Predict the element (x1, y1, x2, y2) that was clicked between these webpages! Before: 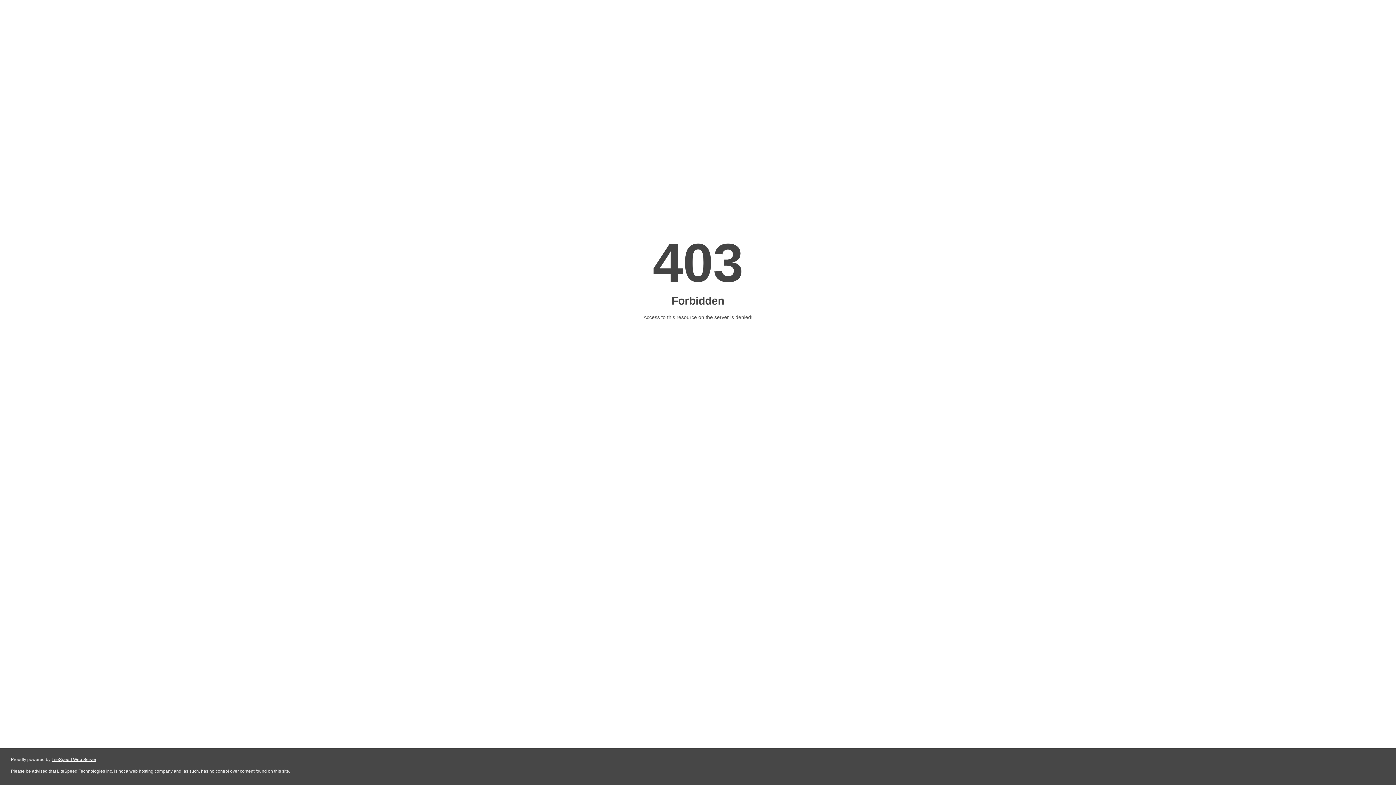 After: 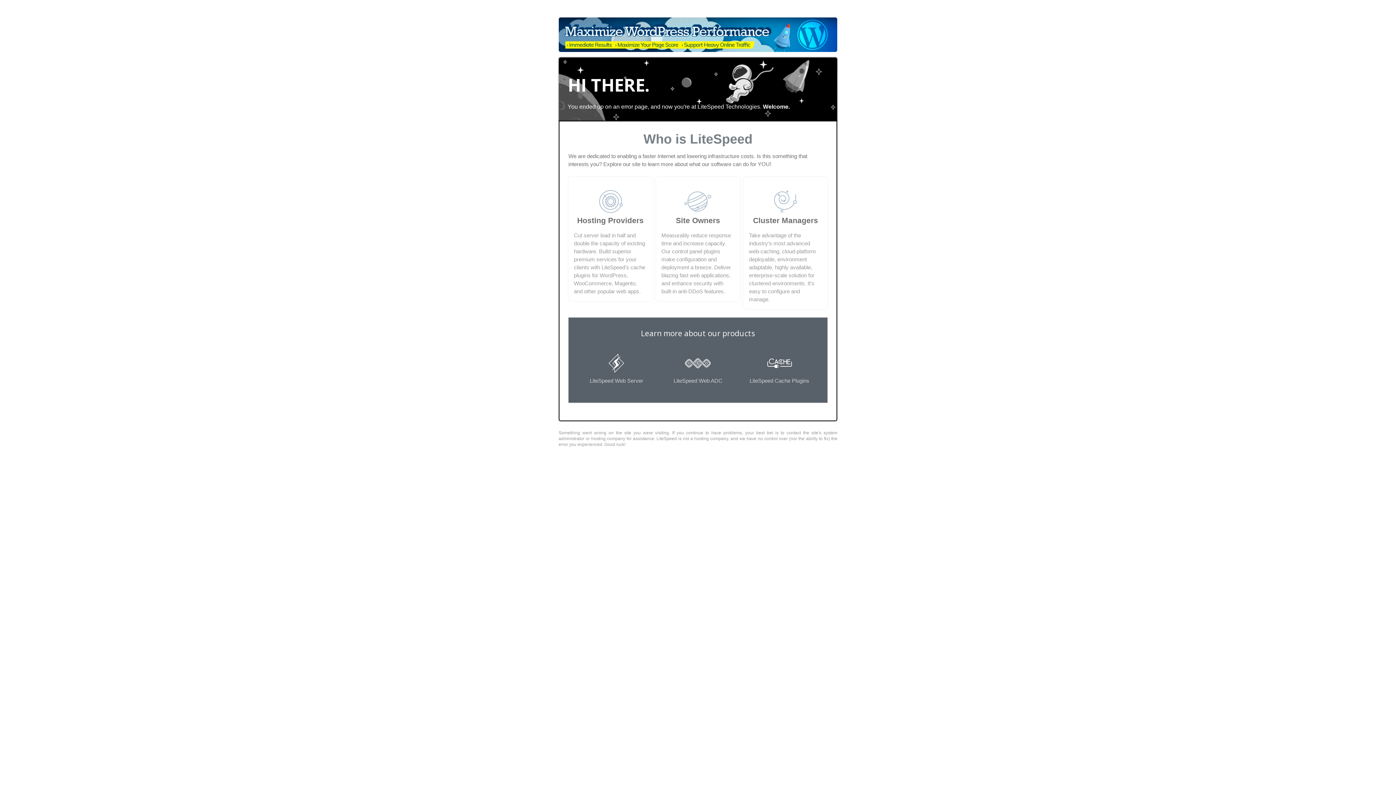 Action: bbox: (51, 757, 96, 762) label: LiteSpeed Web Server